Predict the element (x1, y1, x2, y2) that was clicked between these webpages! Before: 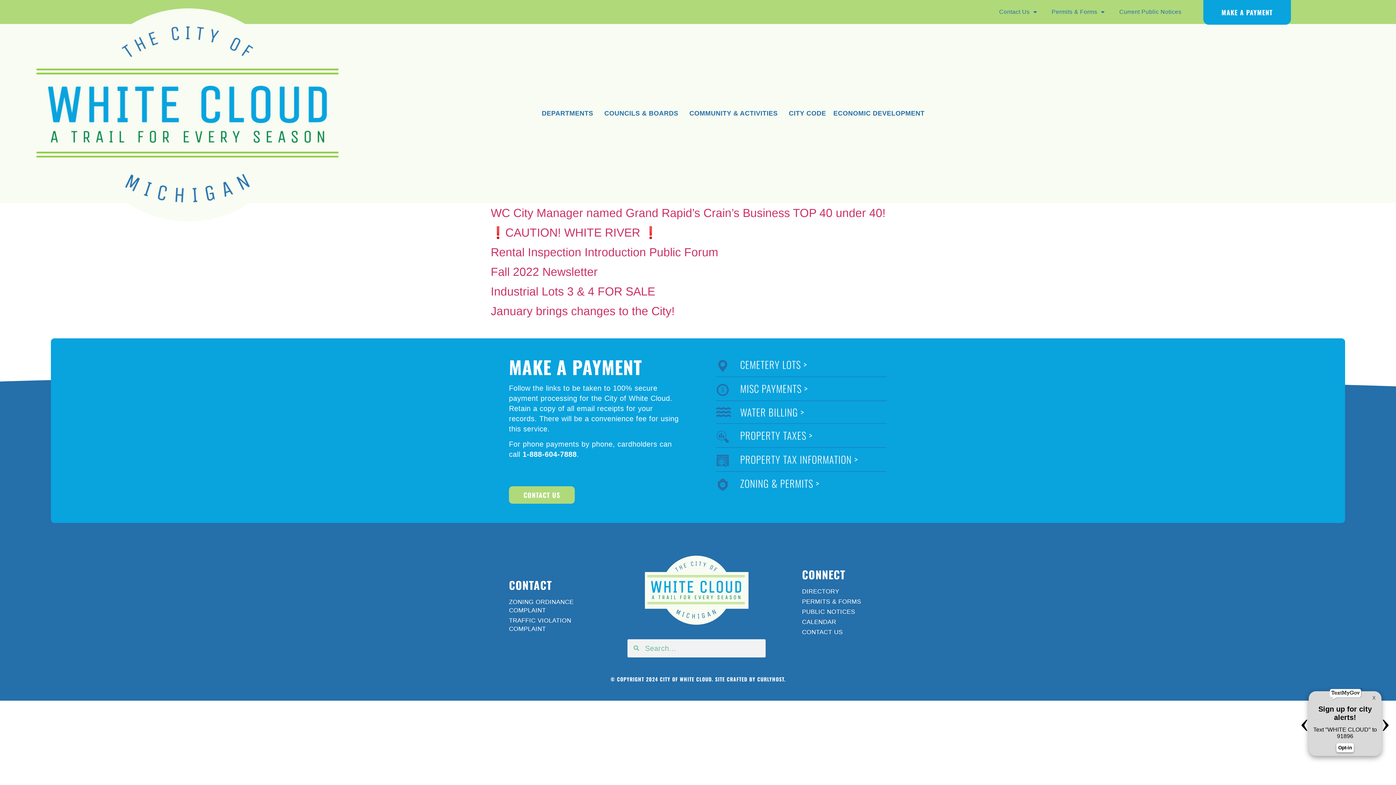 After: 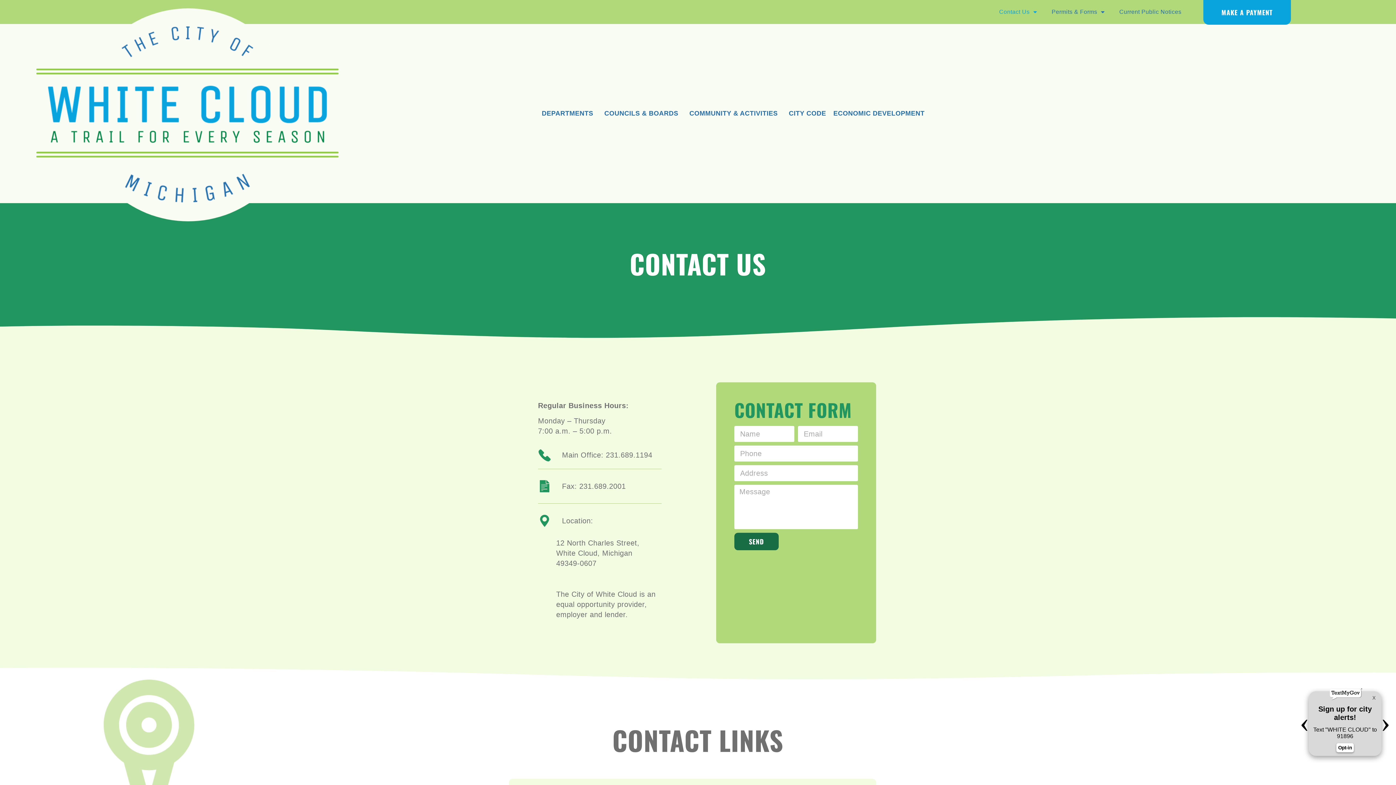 Action: label: CONTACT US bbox: (509, 486, 574, 504)